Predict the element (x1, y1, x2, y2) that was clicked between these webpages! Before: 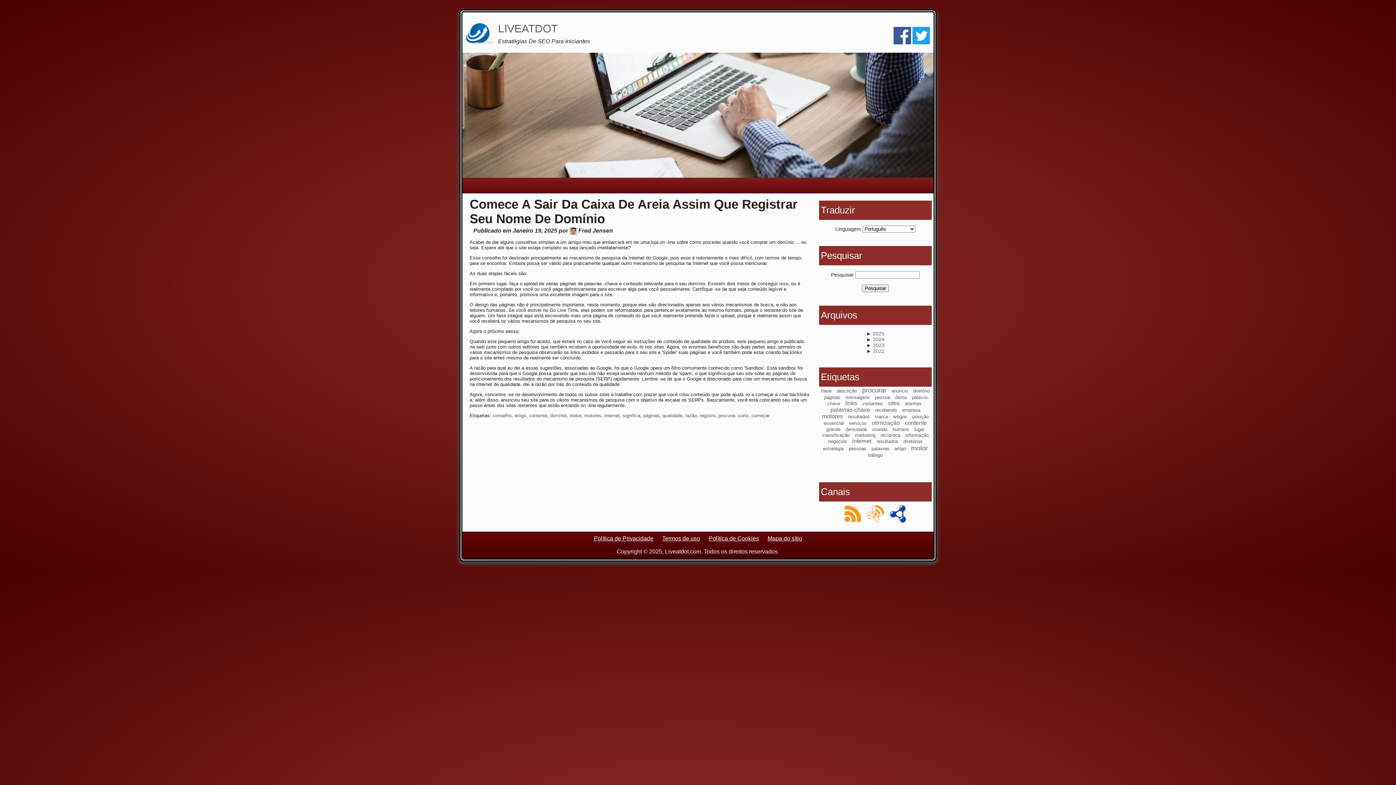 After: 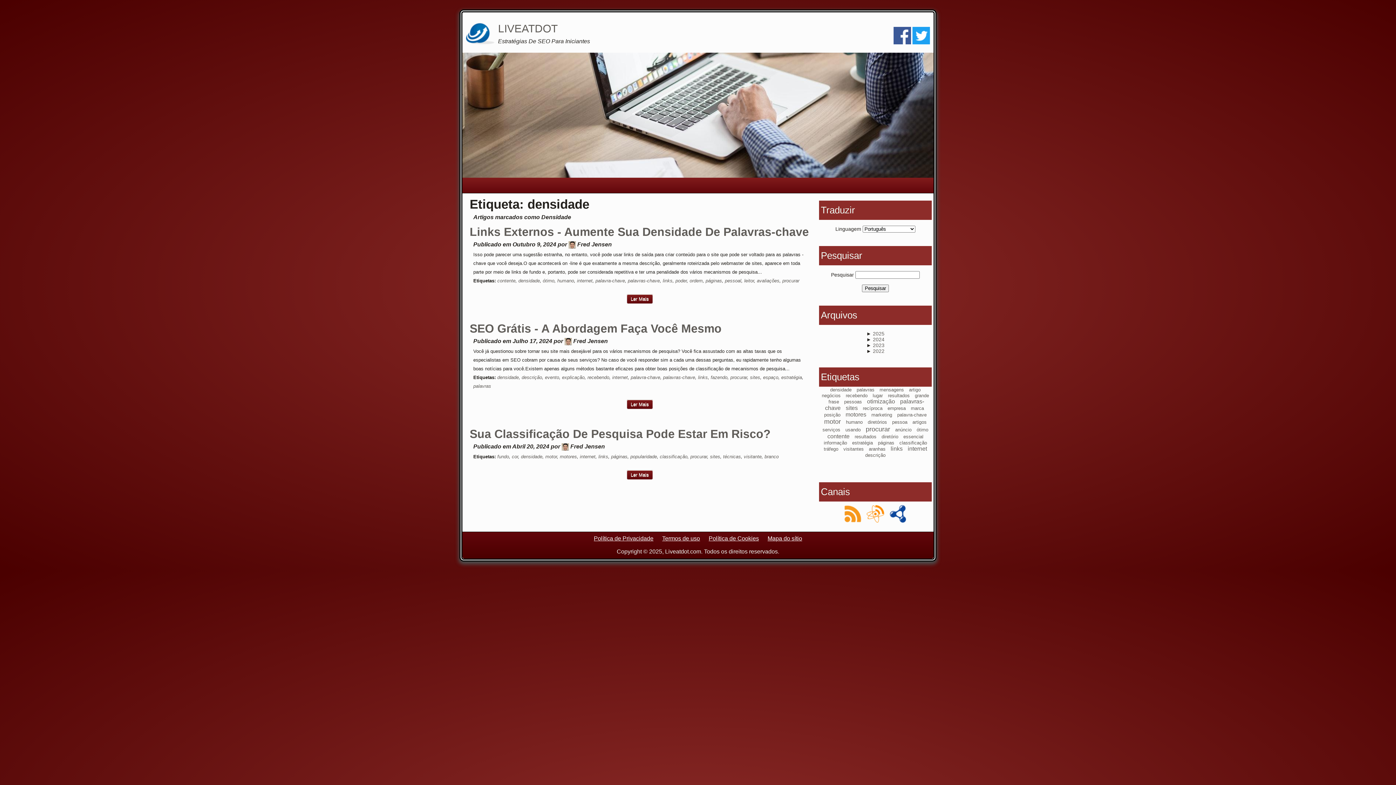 Action: label: densidade bbox: (845, 427, 867, 432)